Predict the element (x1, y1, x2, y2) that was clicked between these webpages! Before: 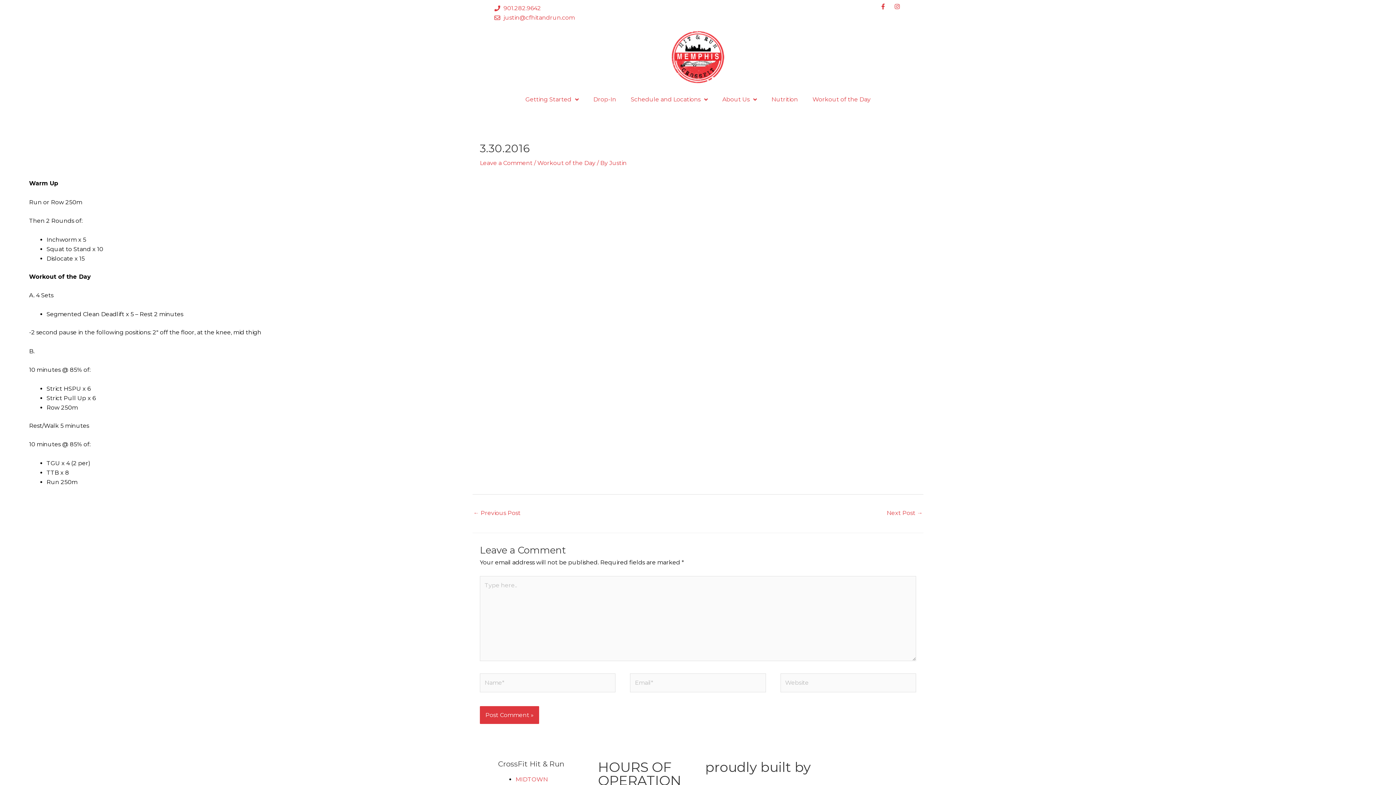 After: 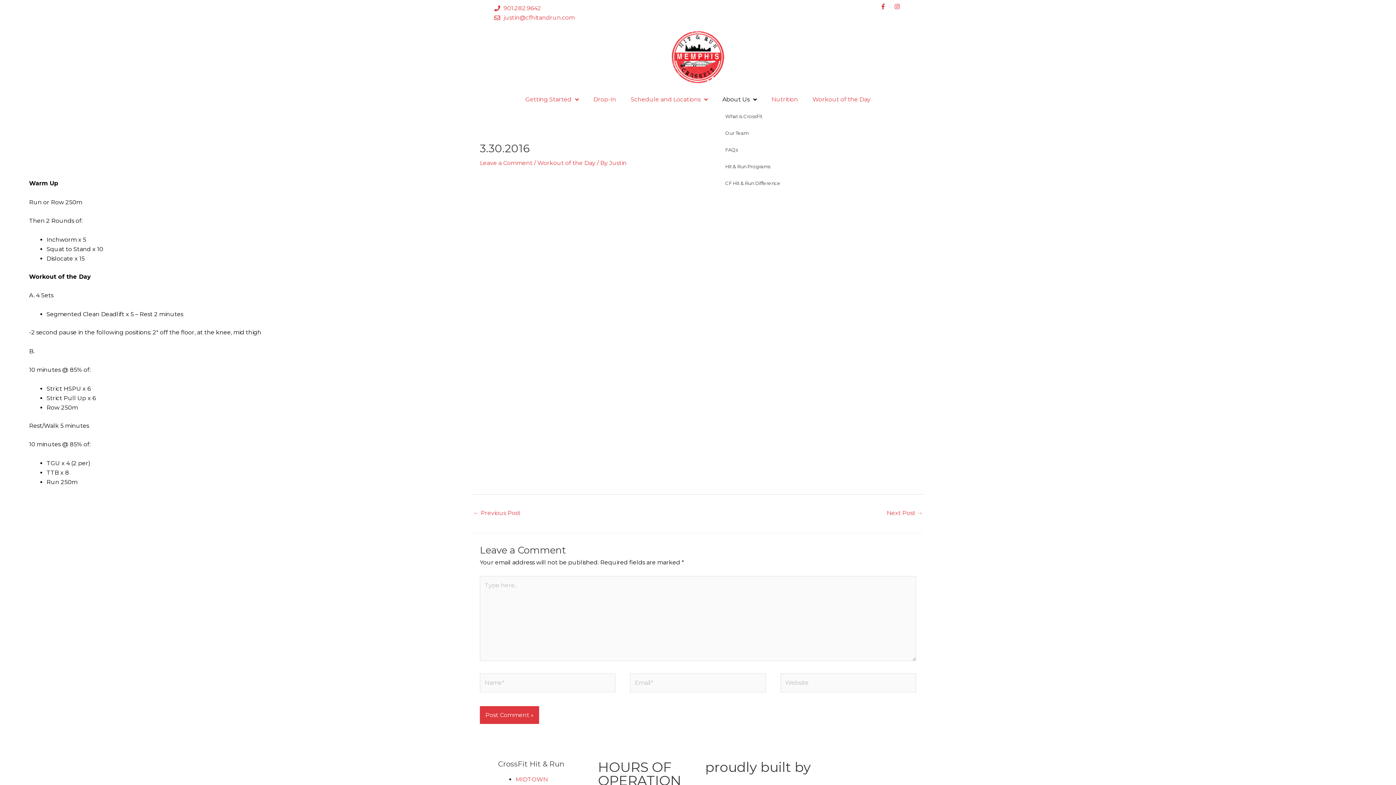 Action: label: About Us bbox: (715, 91, 764, 108)